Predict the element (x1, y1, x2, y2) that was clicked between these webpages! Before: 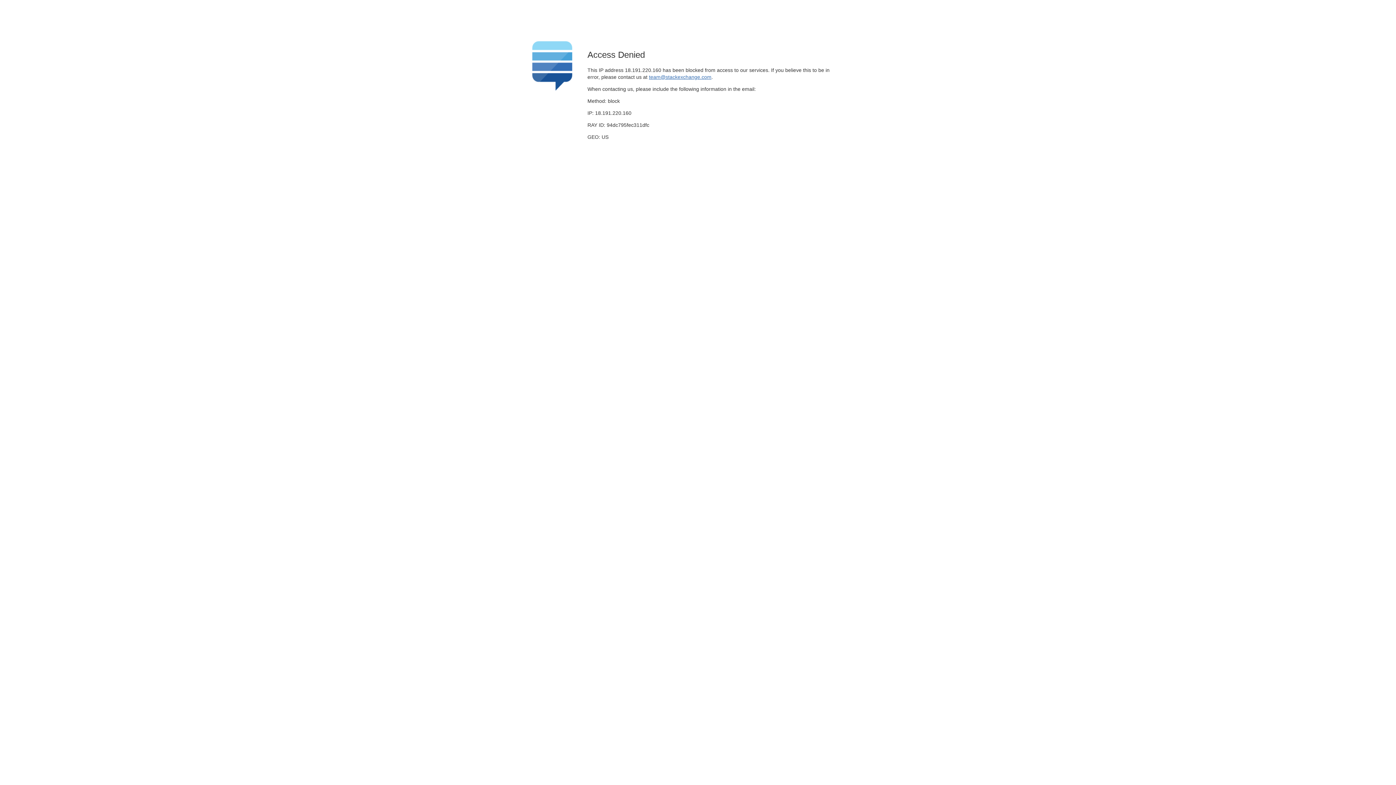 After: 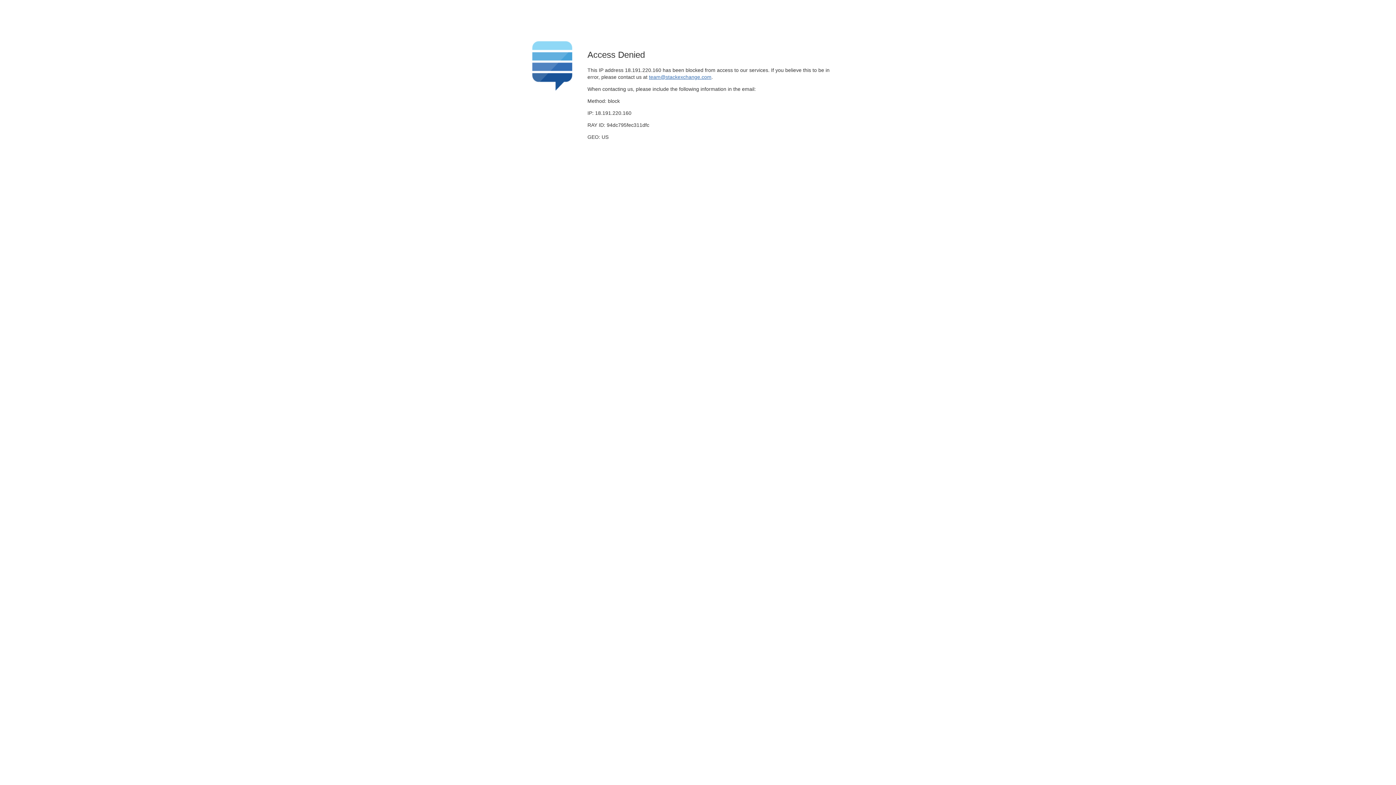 Action: bbox: (649, 74, 711, 79) label: team@stackexchange.com